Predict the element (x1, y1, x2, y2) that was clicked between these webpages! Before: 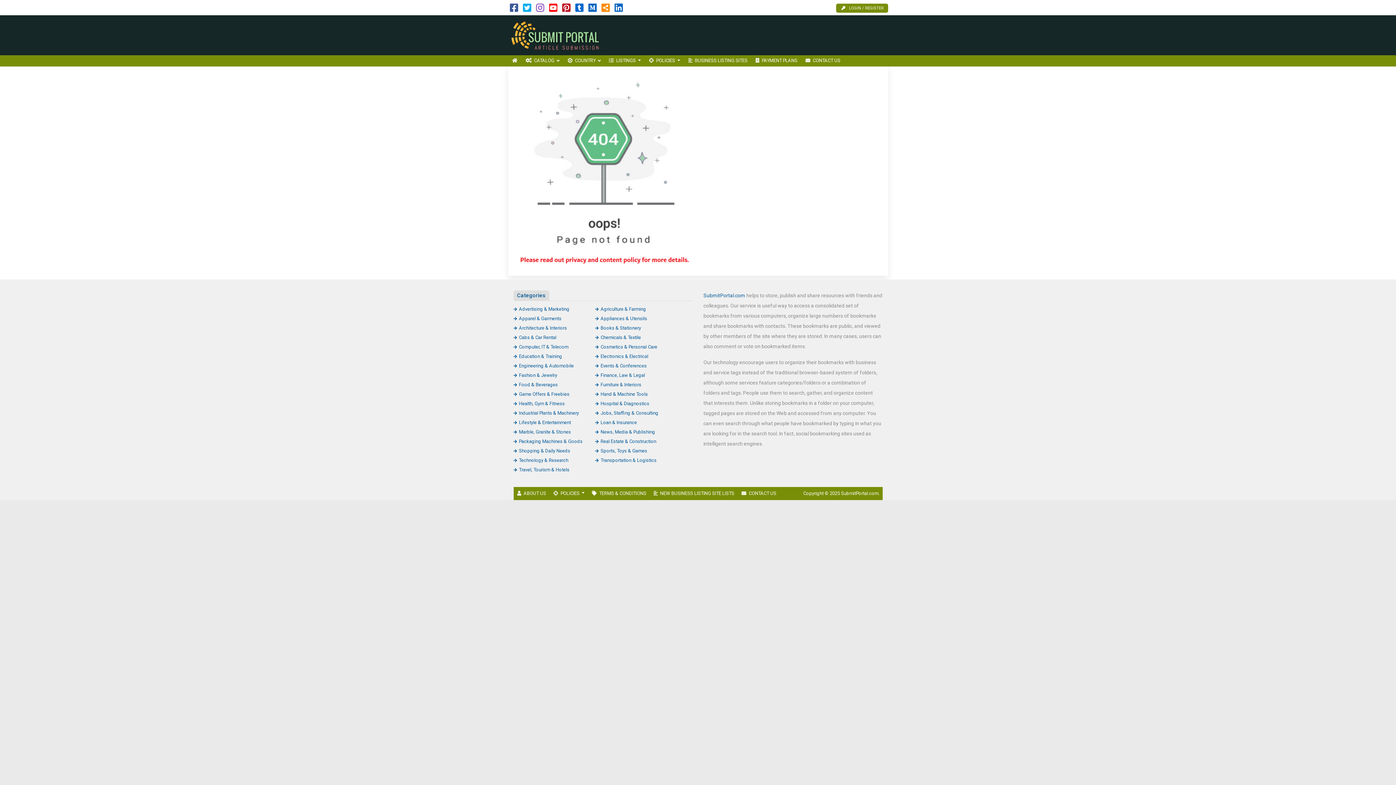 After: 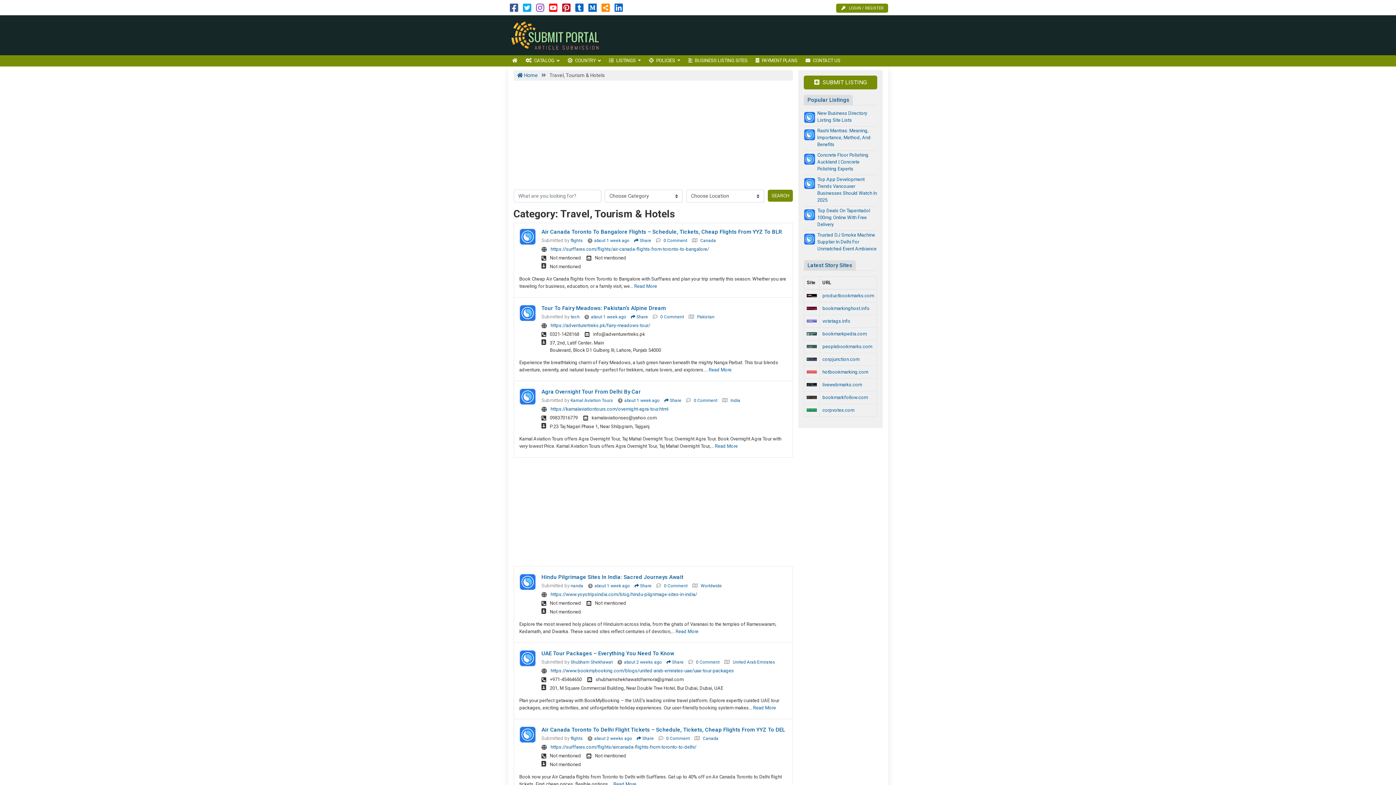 Action: bbox: (513, 467, 569, 472) label: Travel, Tourism & Hotels